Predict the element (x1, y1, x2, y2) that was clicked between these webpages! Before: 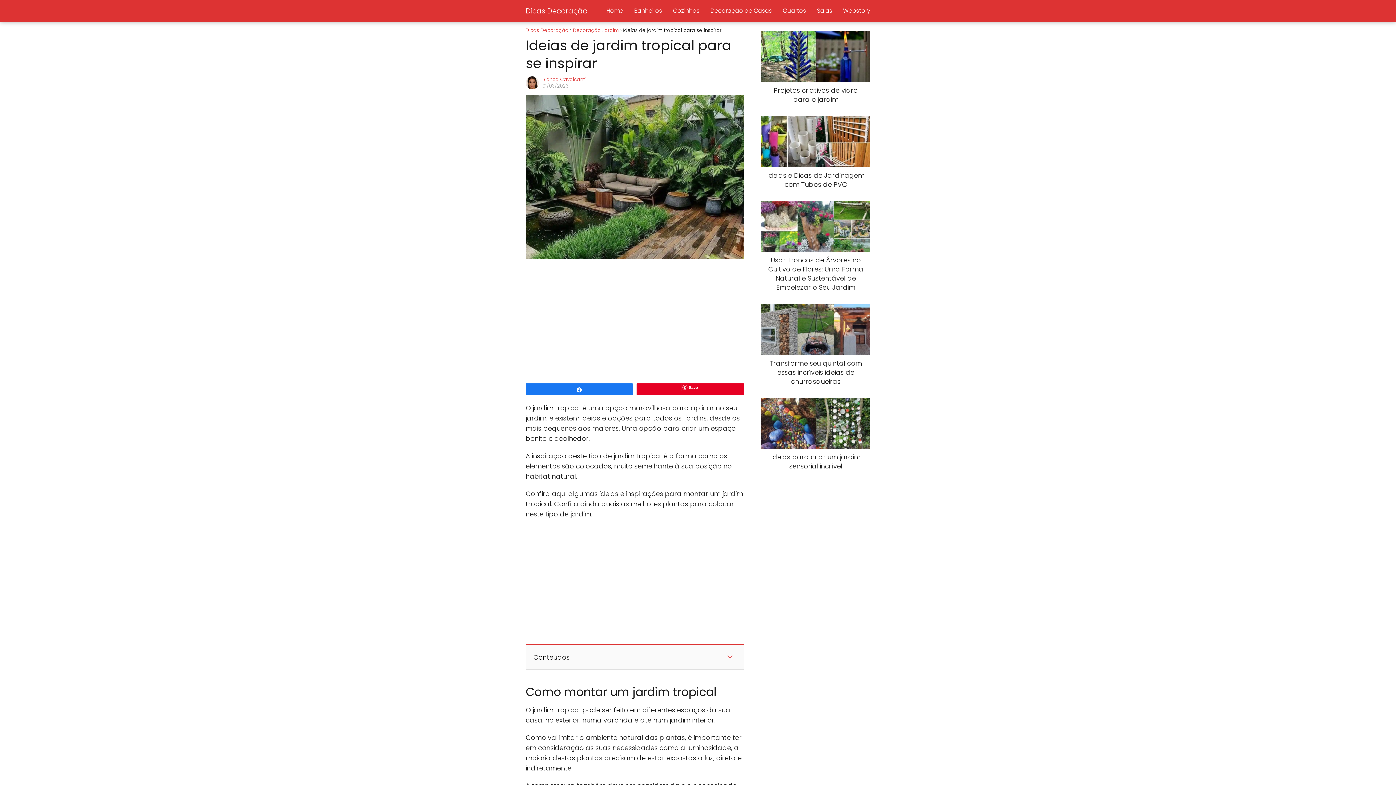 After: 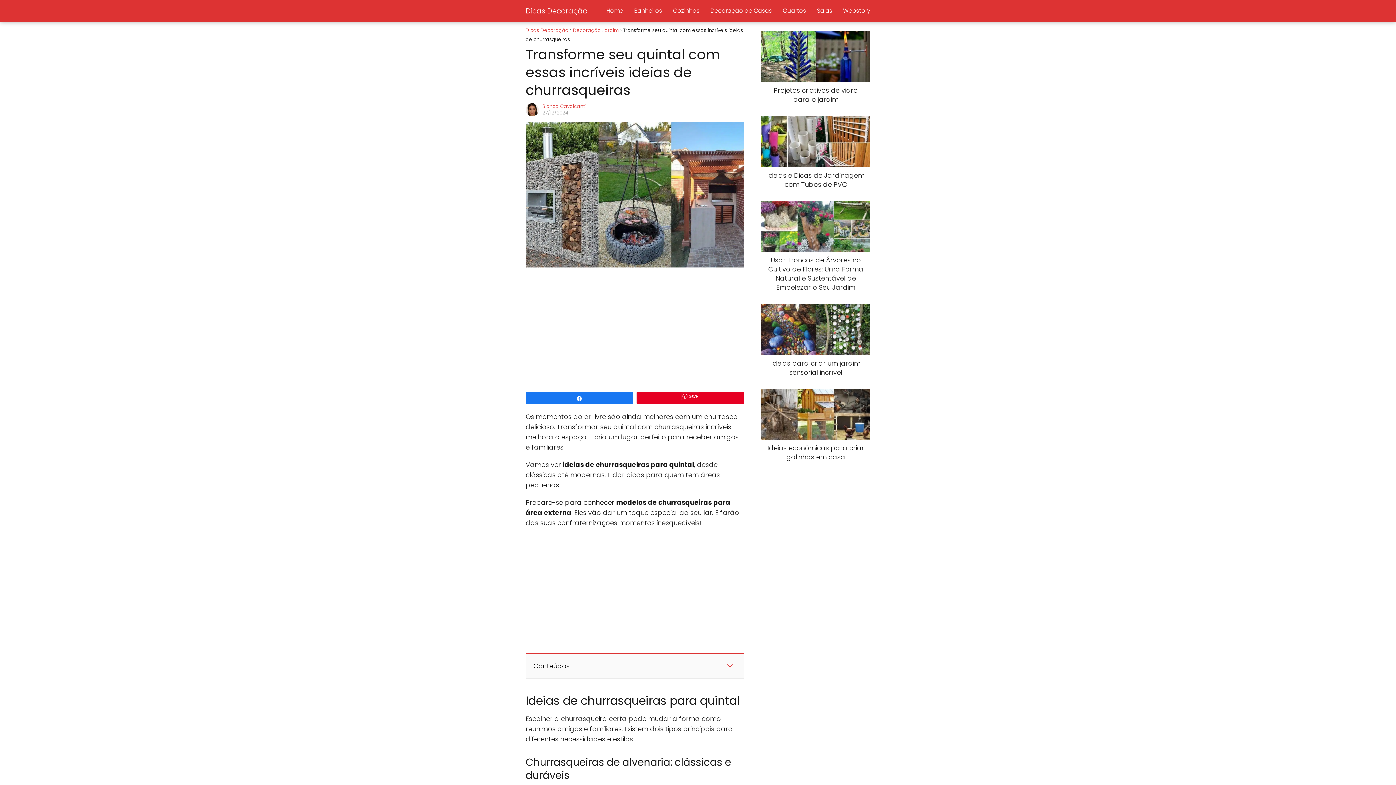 Action: bbox: (761, 304, 870, 386) label: Transforme seu quintal com essas incríveis ideias de churrasqueiras